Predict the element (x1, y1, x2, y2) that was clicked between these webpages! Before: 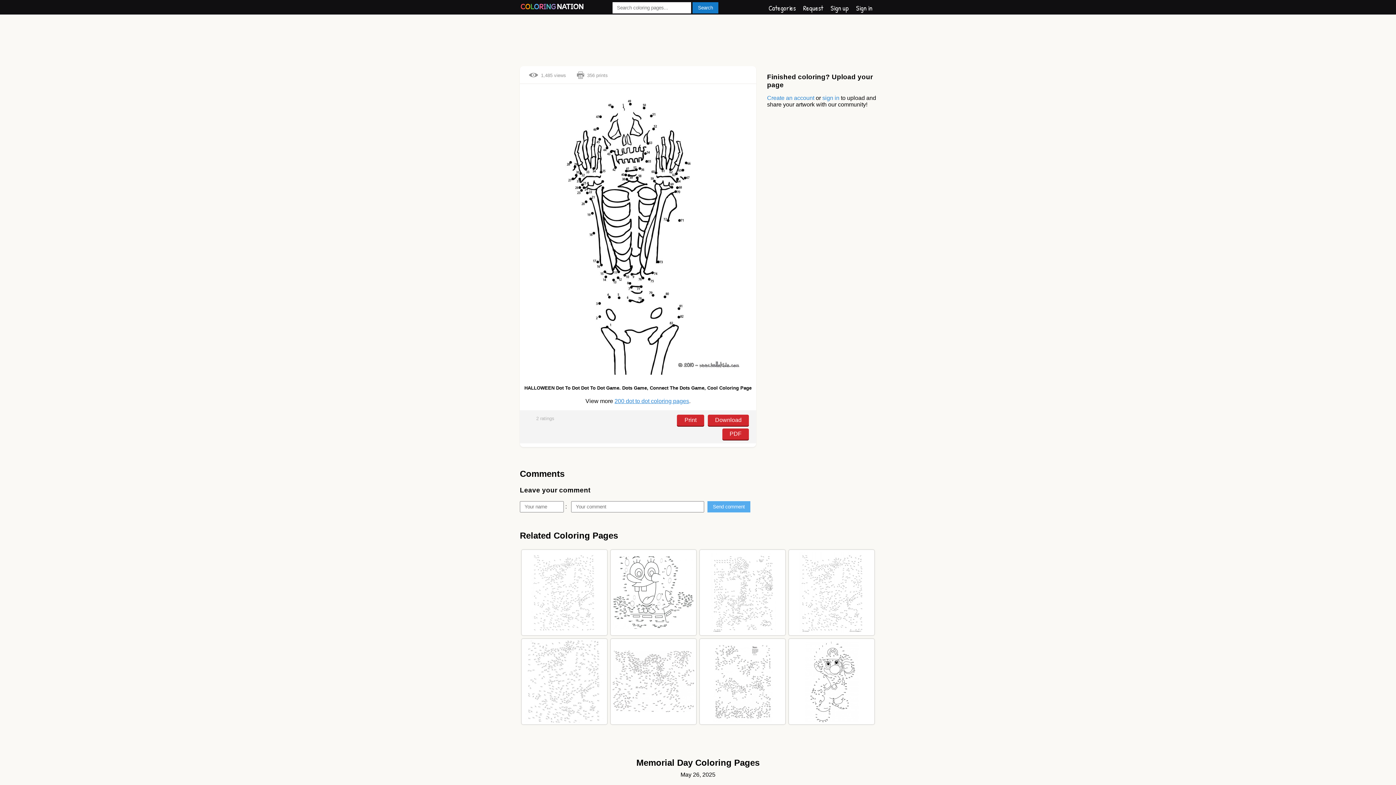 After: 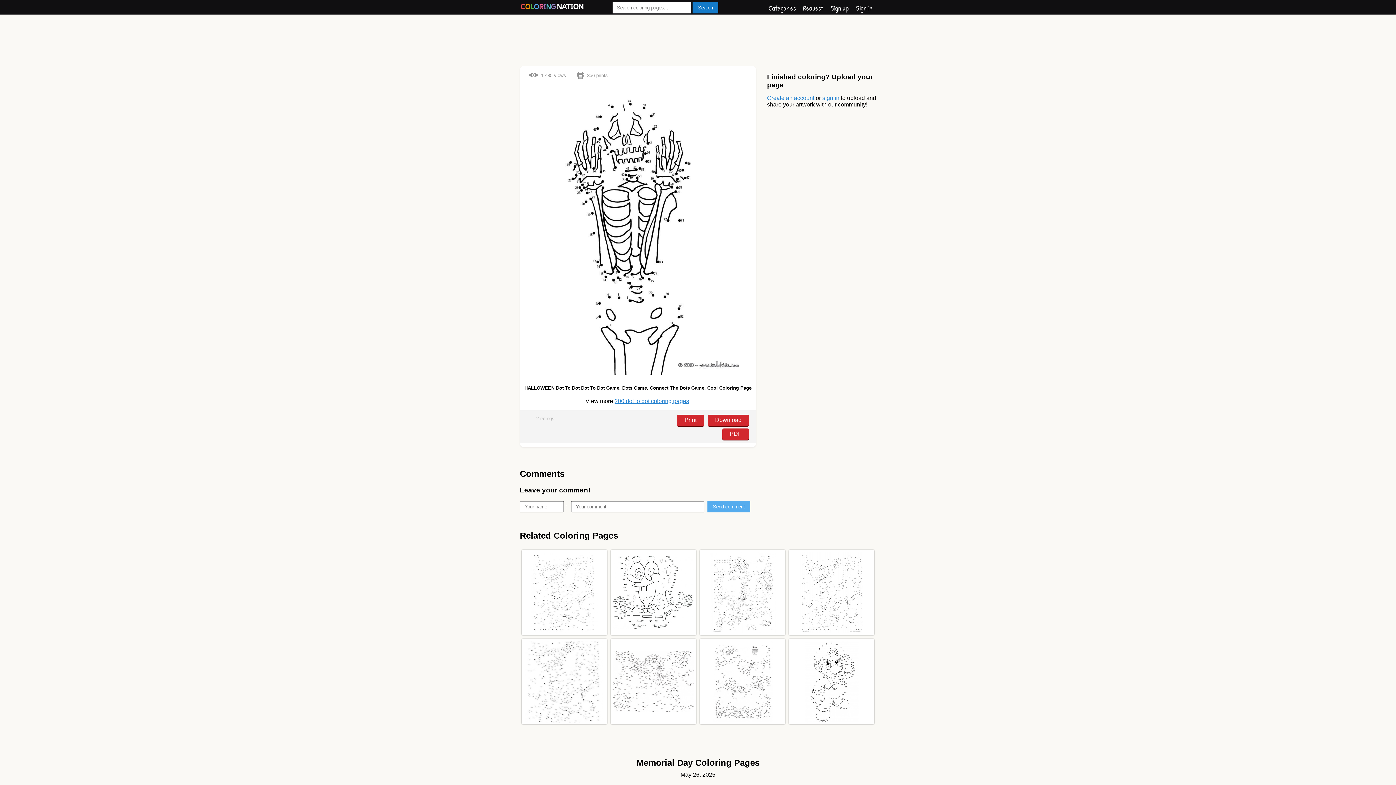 Action: bbox: (722, 428, 749, 440) label: PDF